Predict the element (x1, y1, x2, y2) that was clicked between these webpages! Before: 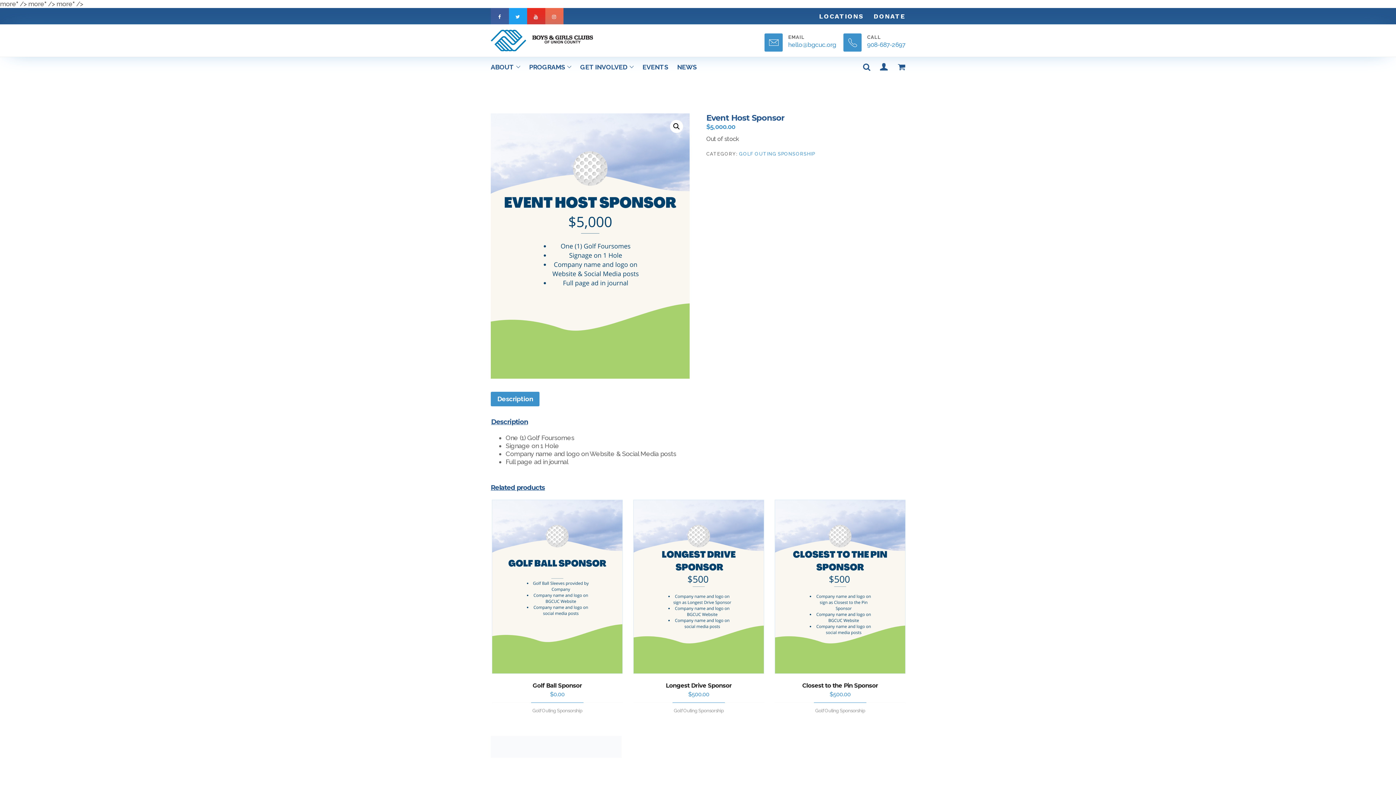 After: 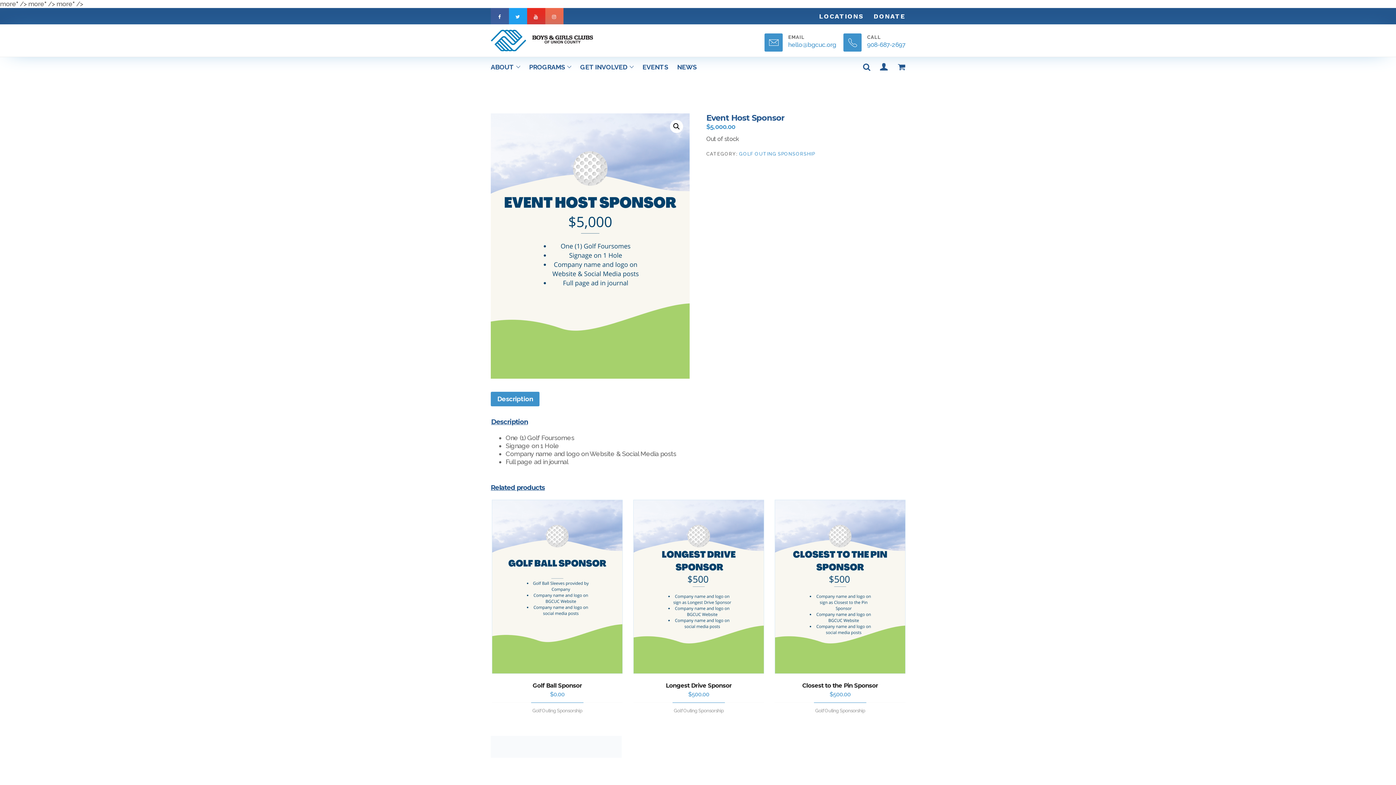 Action: bbox: (788, 41, 836, 48) label: hello@bgcuc.org